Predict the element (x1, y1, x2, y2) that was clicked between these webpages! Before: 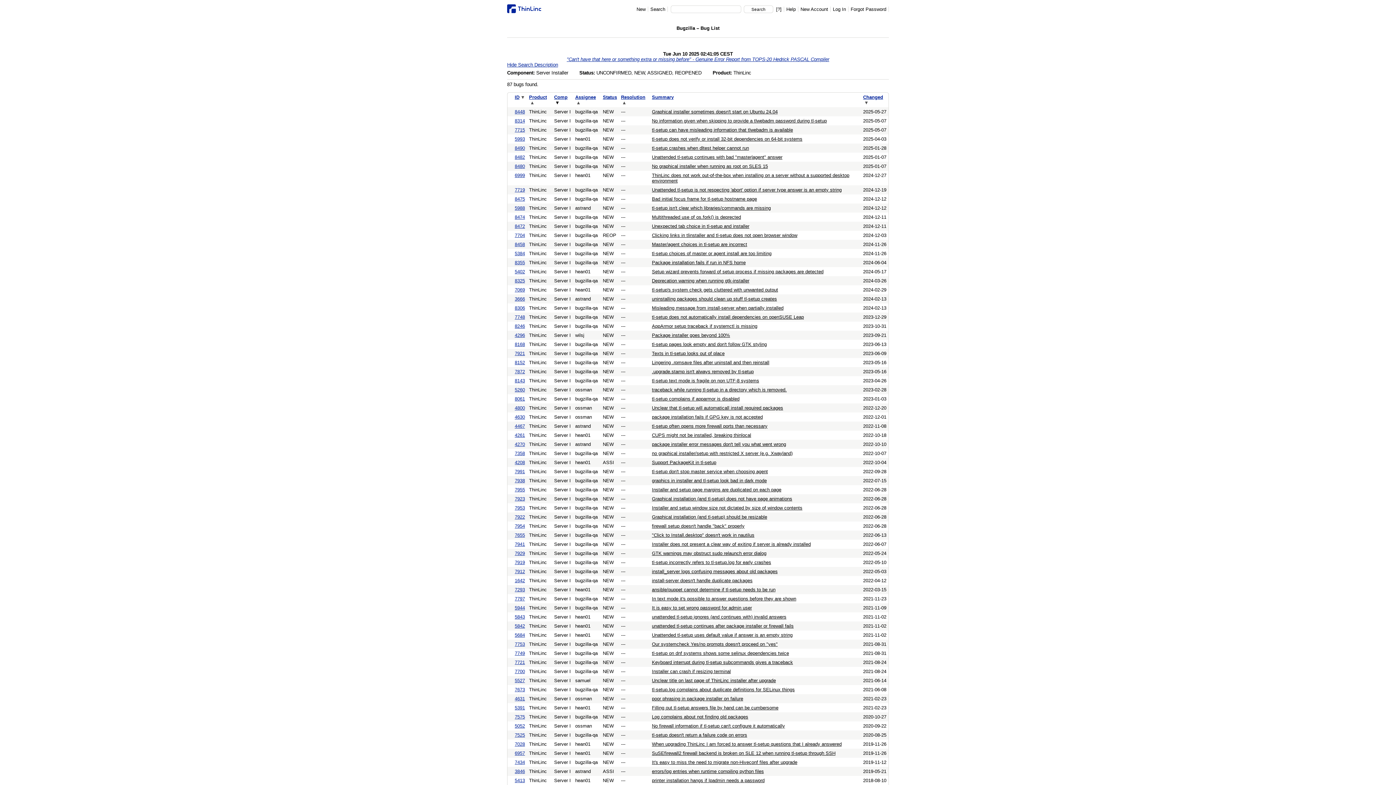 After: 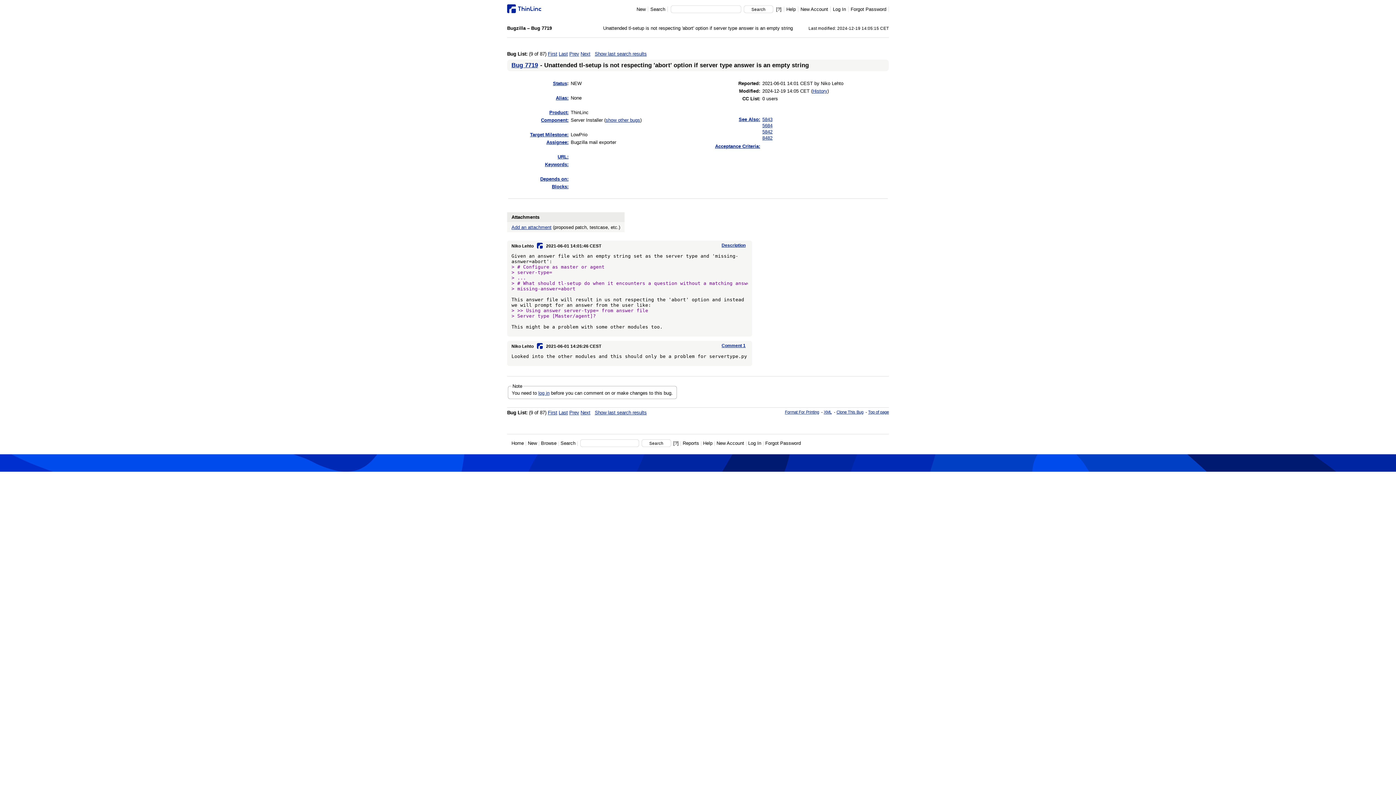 Action: bbox: (652, 187, 841, 192) label: Unattended tl-setup is not respecting 'abort' option if server type answer is an empty string